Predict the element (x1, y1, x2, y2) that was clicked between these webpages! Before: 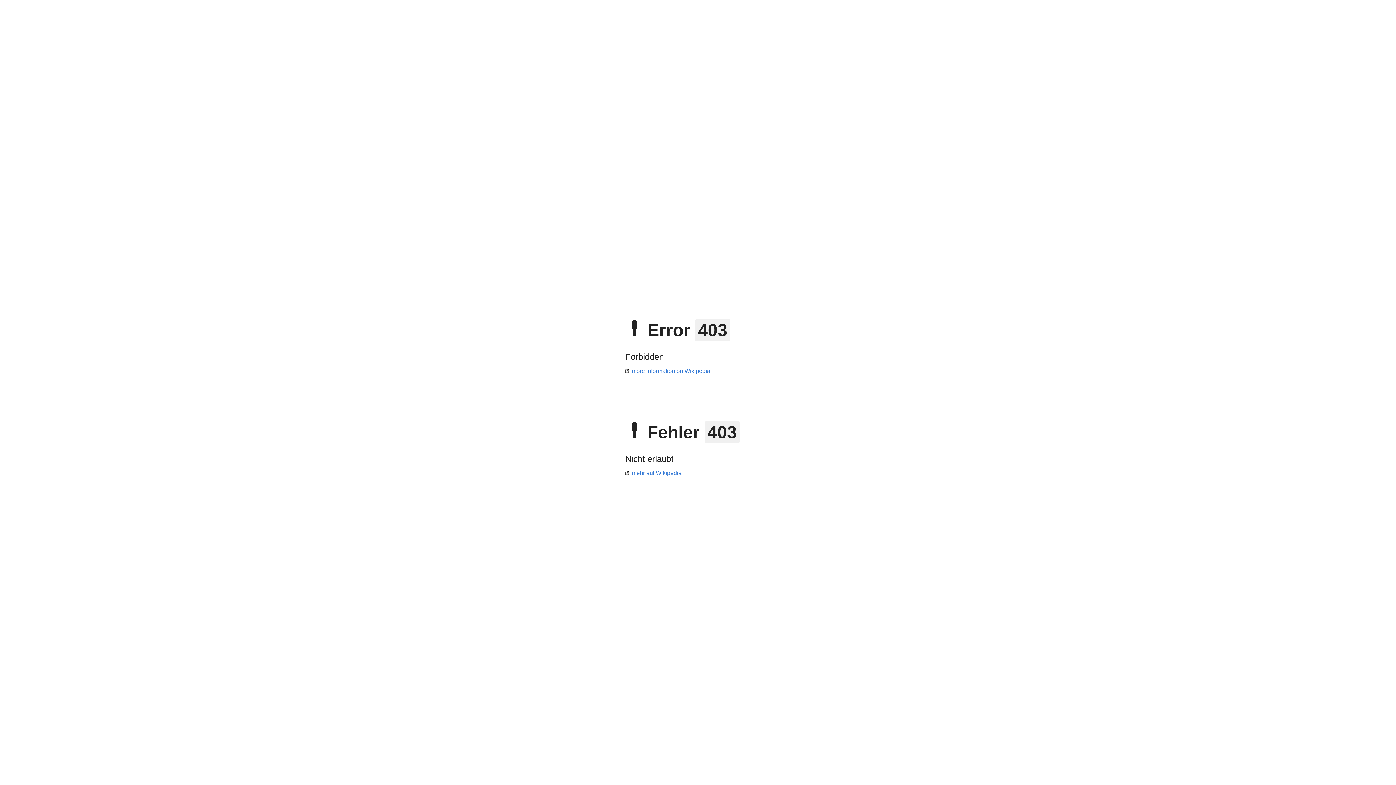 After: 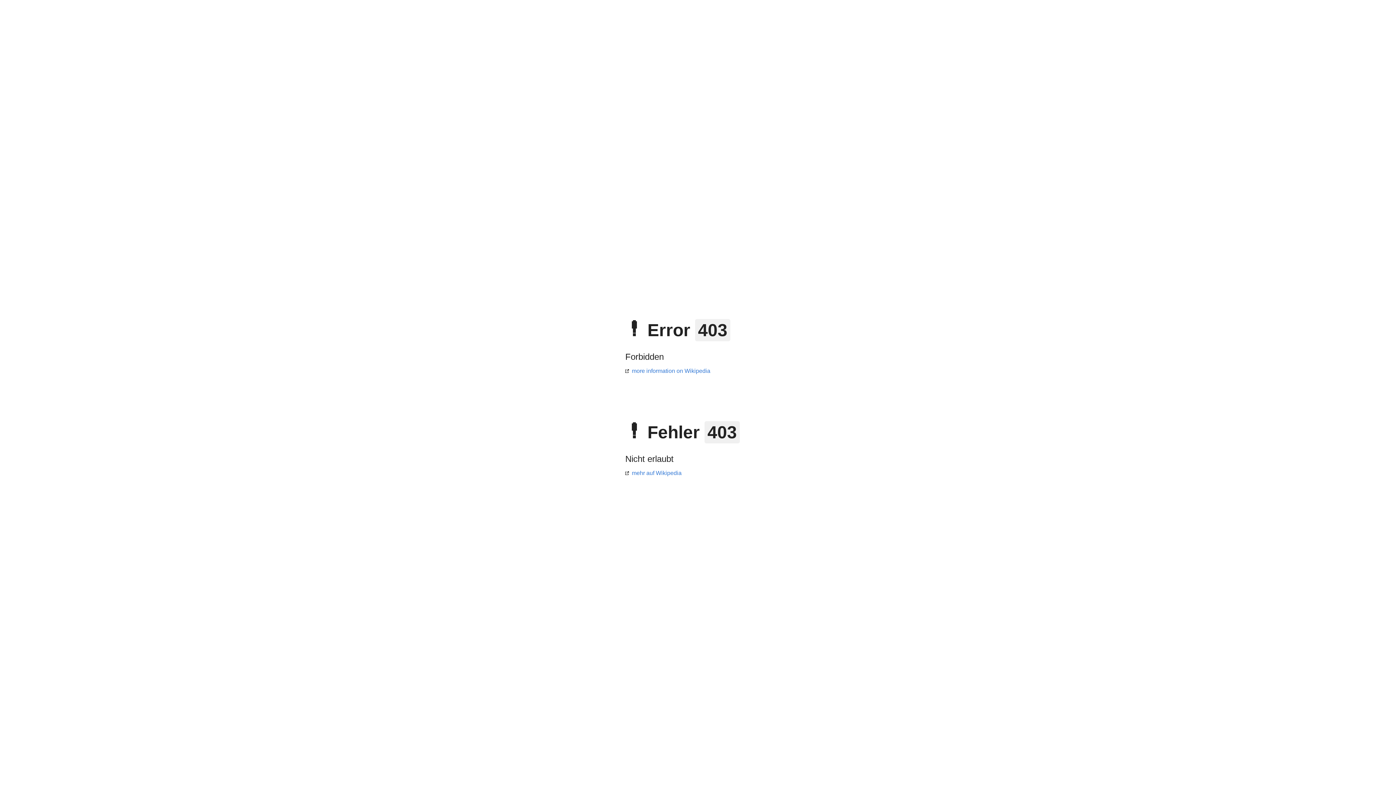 Action: bbox: (625, 368, 710, 374) label: more information on Wikipedia